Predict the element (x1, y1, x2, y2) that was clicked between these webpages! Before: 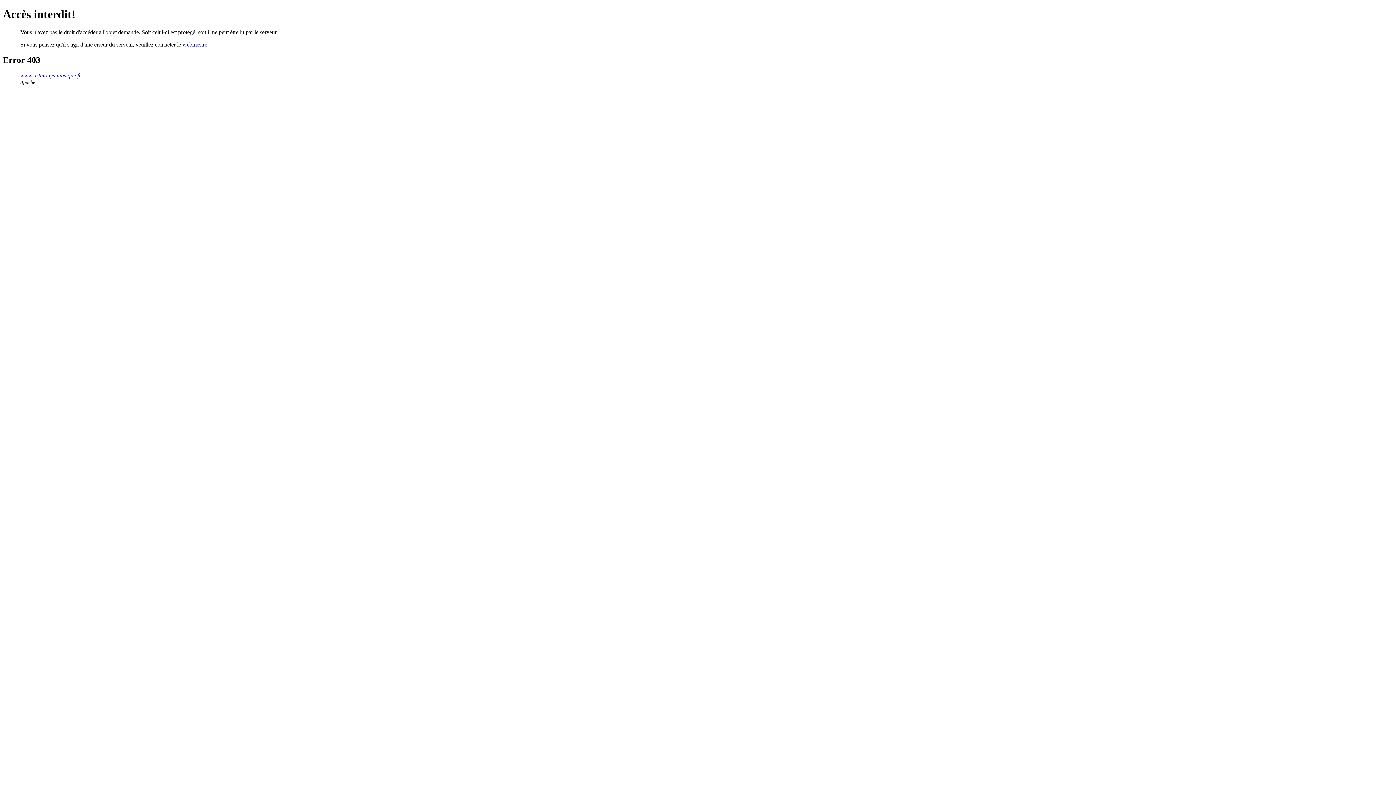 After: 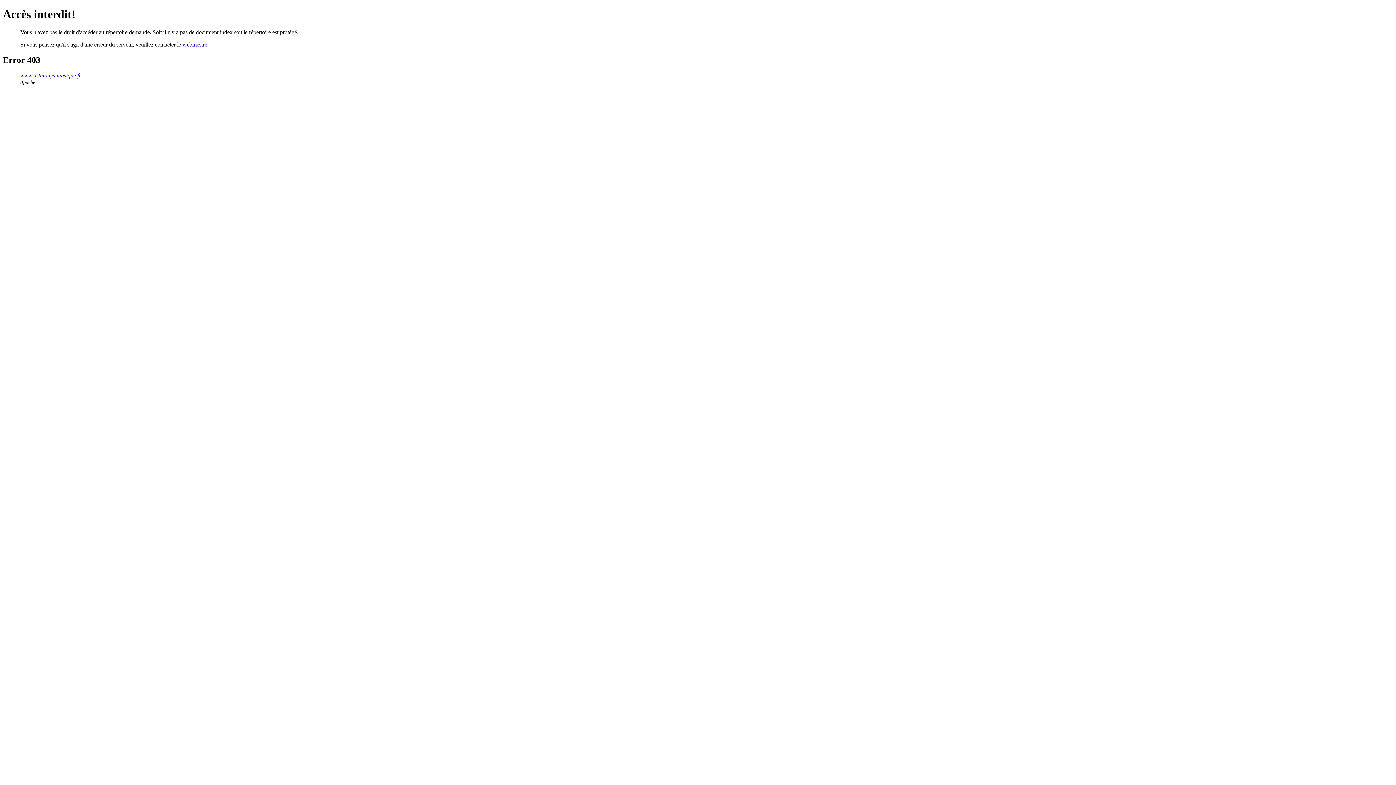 Action: label: www.artmonys-musique.fr bbox: (20, 72, 81, 78)